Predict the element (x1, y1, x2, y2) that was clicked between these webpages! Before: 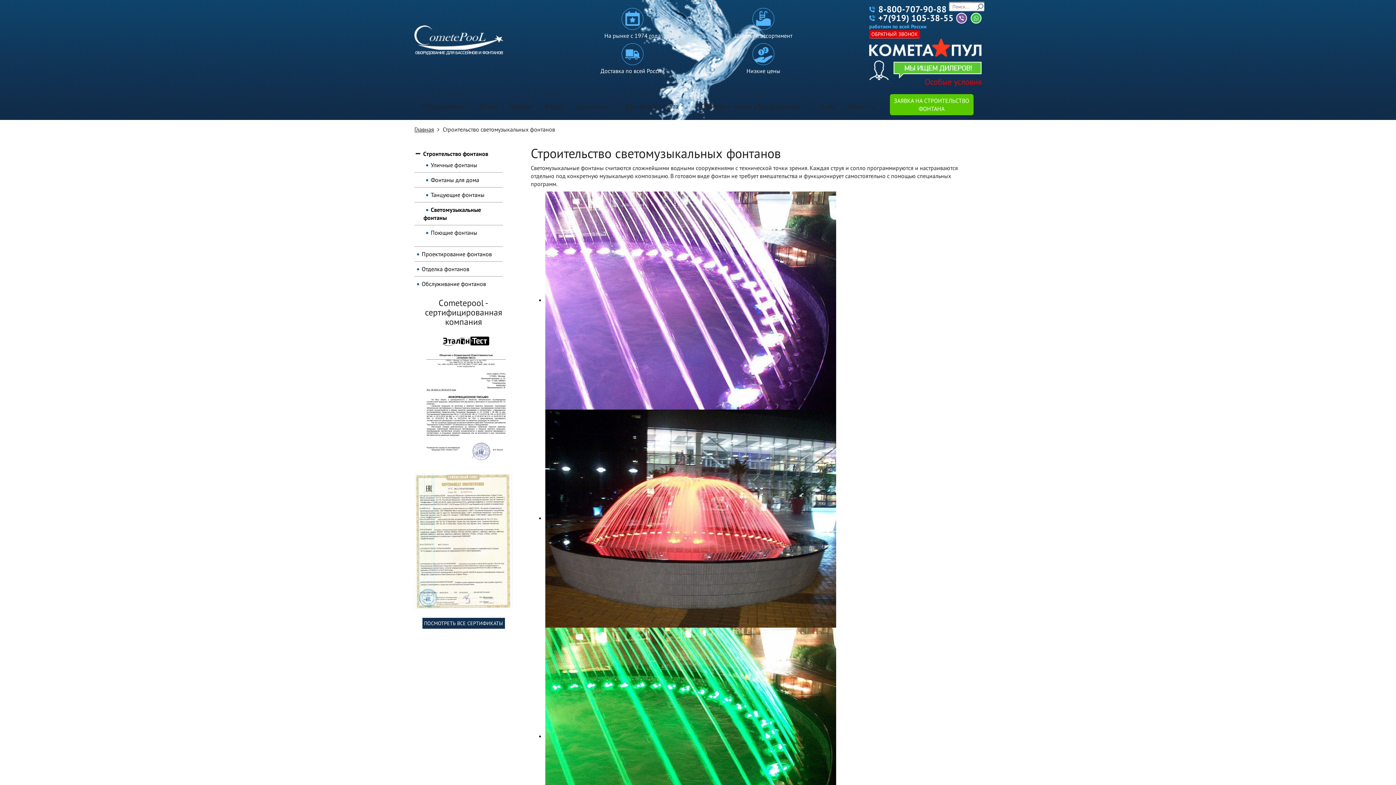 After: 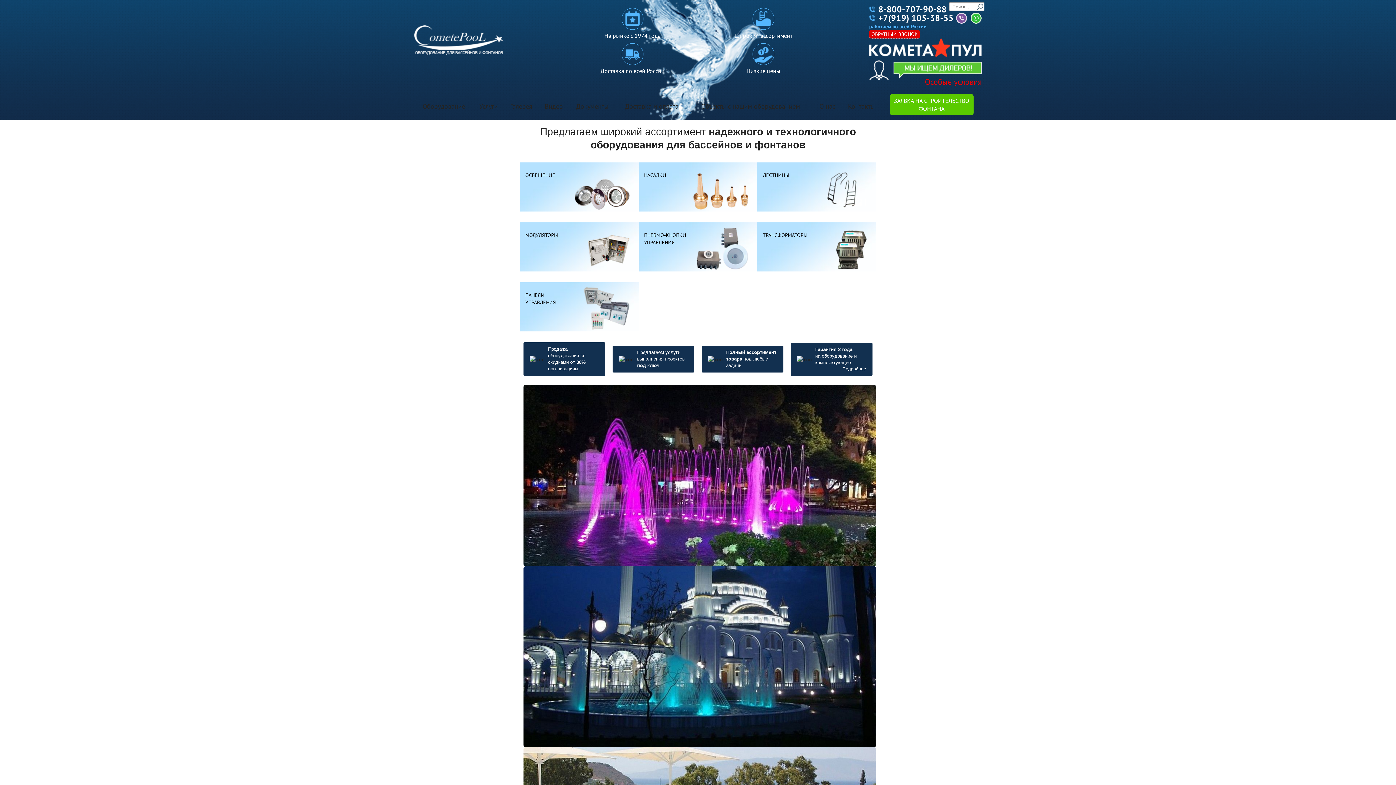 Action: label: Главная bbox: (414, 125, 434, 133)